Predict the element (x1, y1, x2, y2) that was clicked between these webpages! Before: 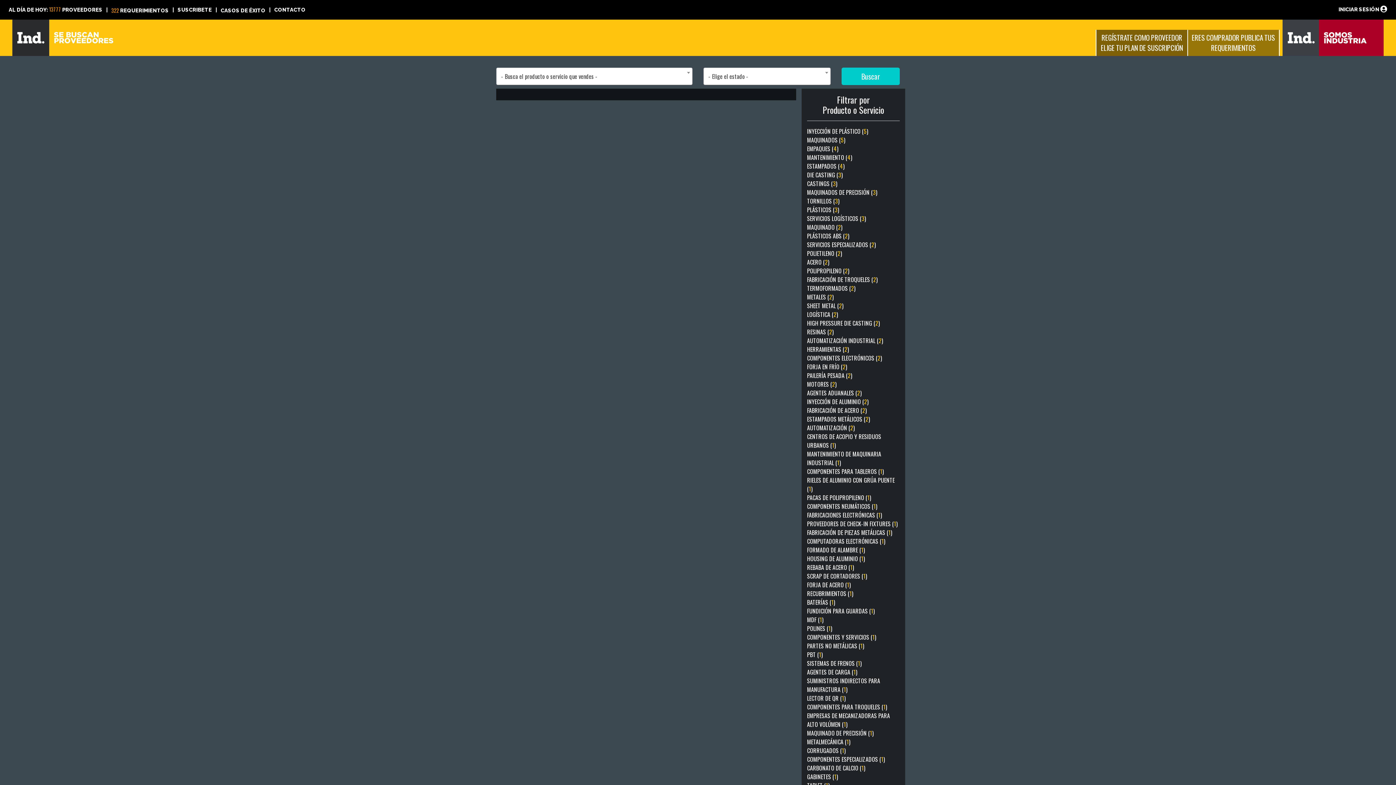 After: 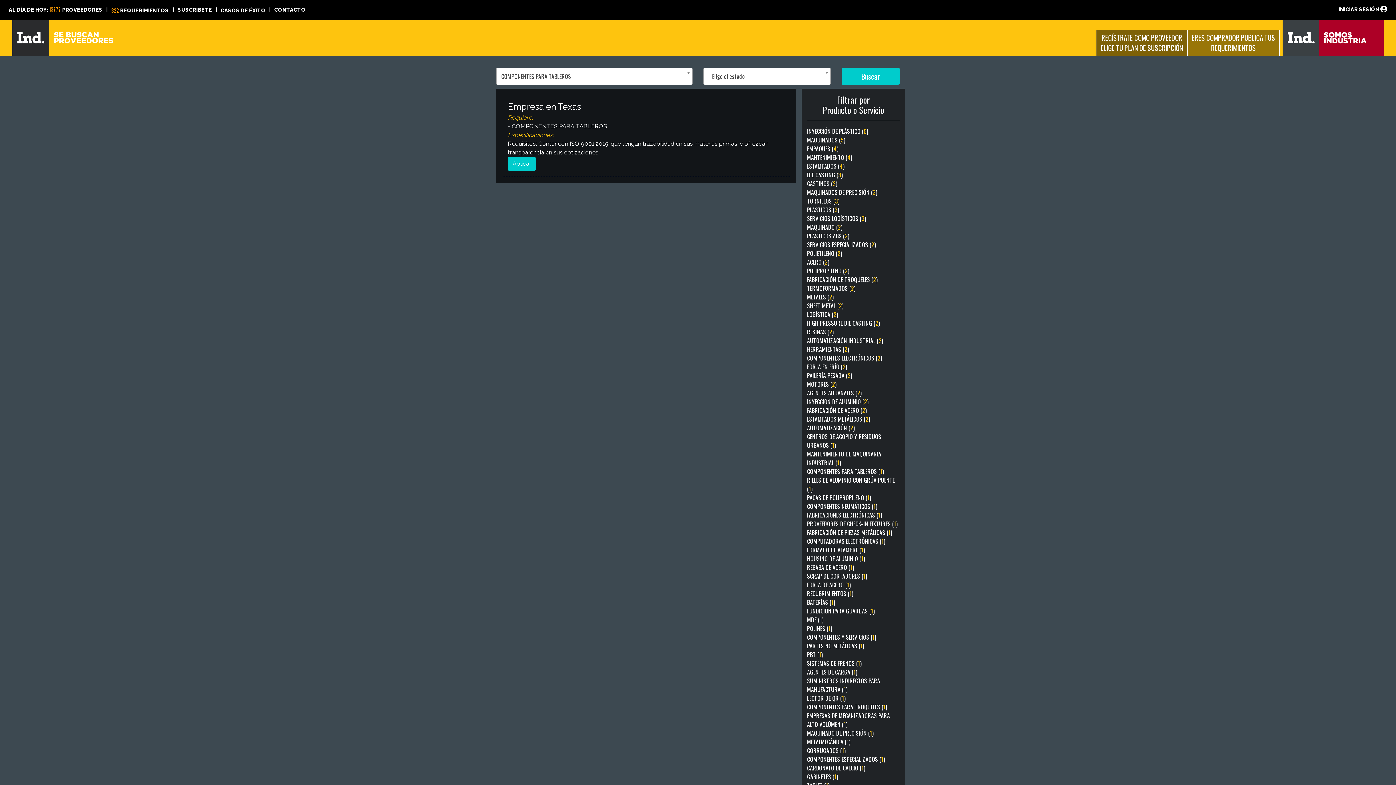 Action: label: COMPONENTES PARA TABLEROS (1) bbox: (807, 467, 884, 475)